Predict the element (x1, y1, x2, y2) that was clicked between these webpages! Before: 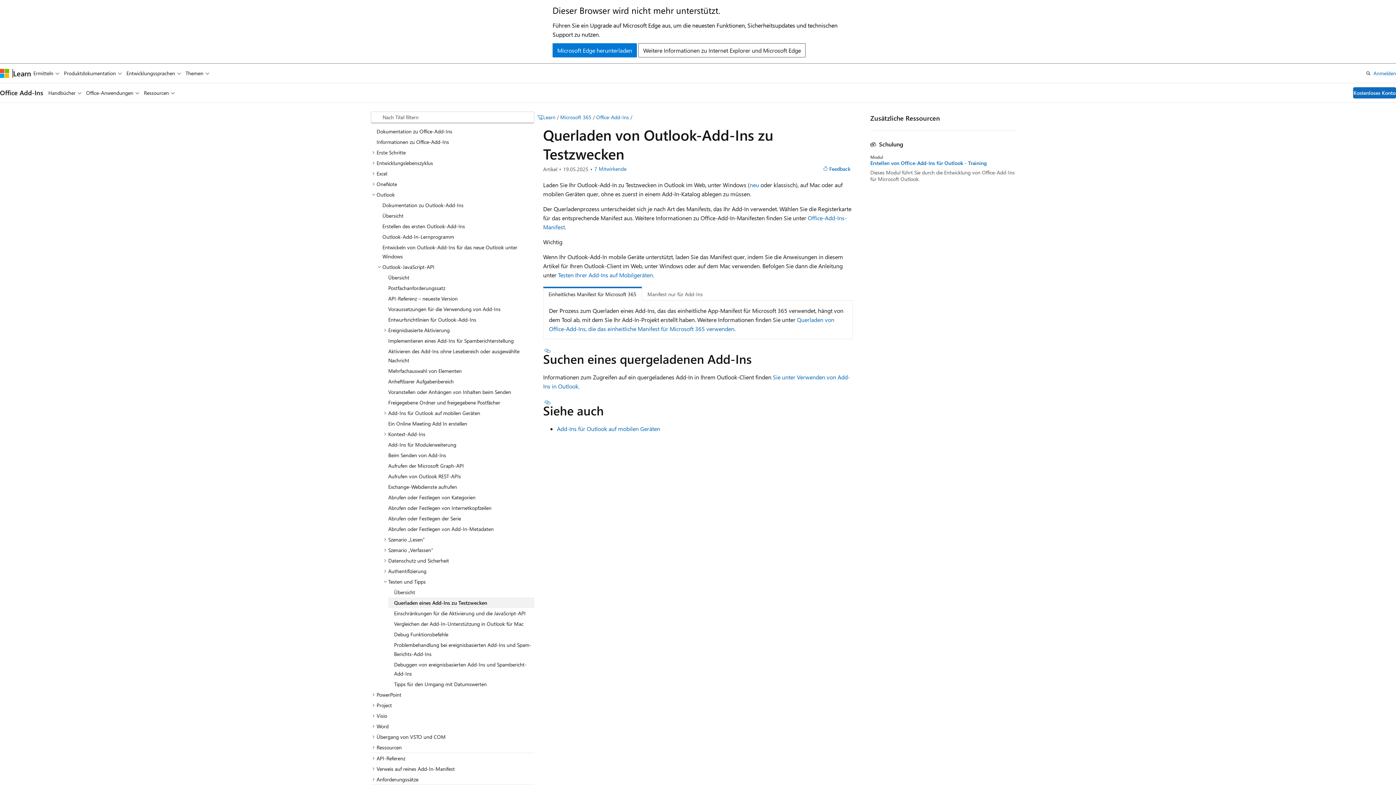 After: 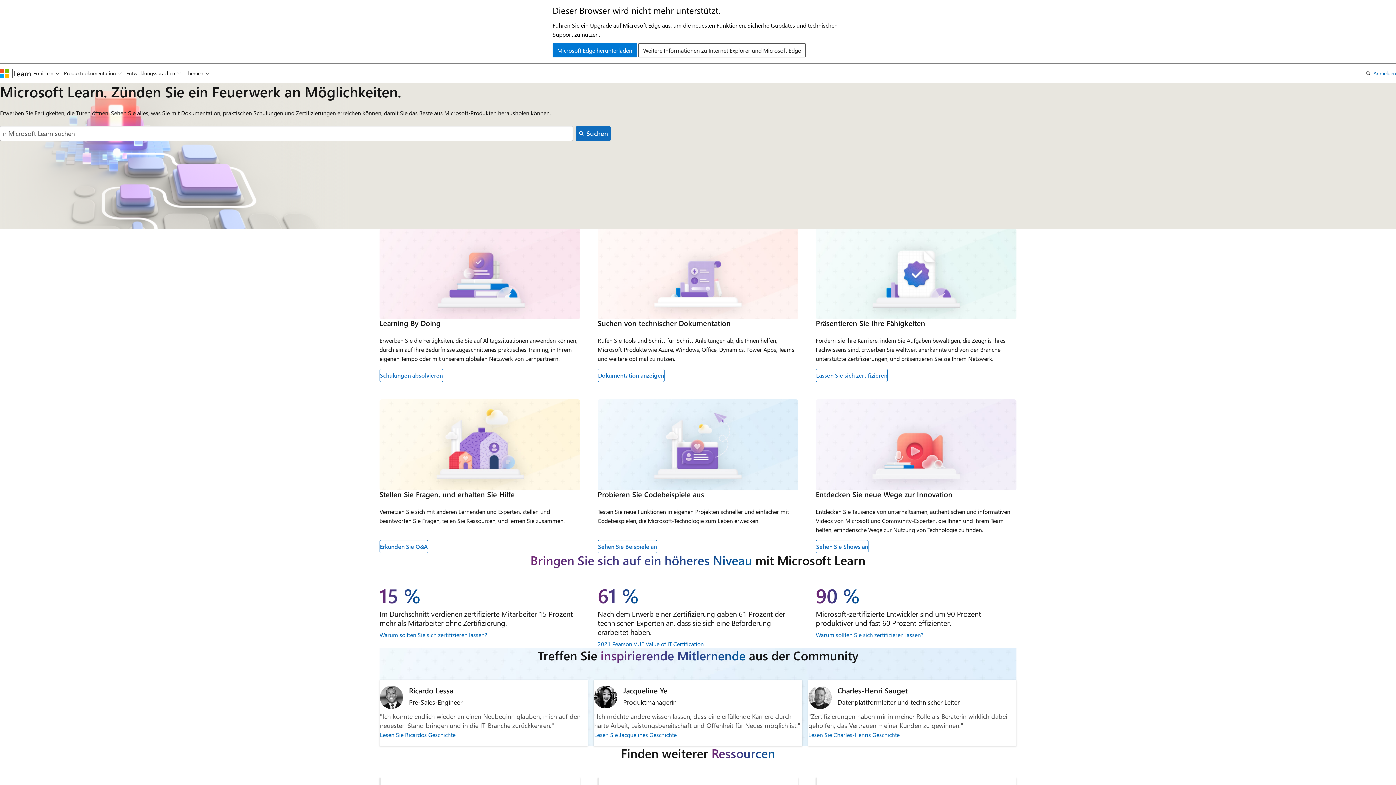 Action: label: Learn bbox: (13, 68, 31, 77)